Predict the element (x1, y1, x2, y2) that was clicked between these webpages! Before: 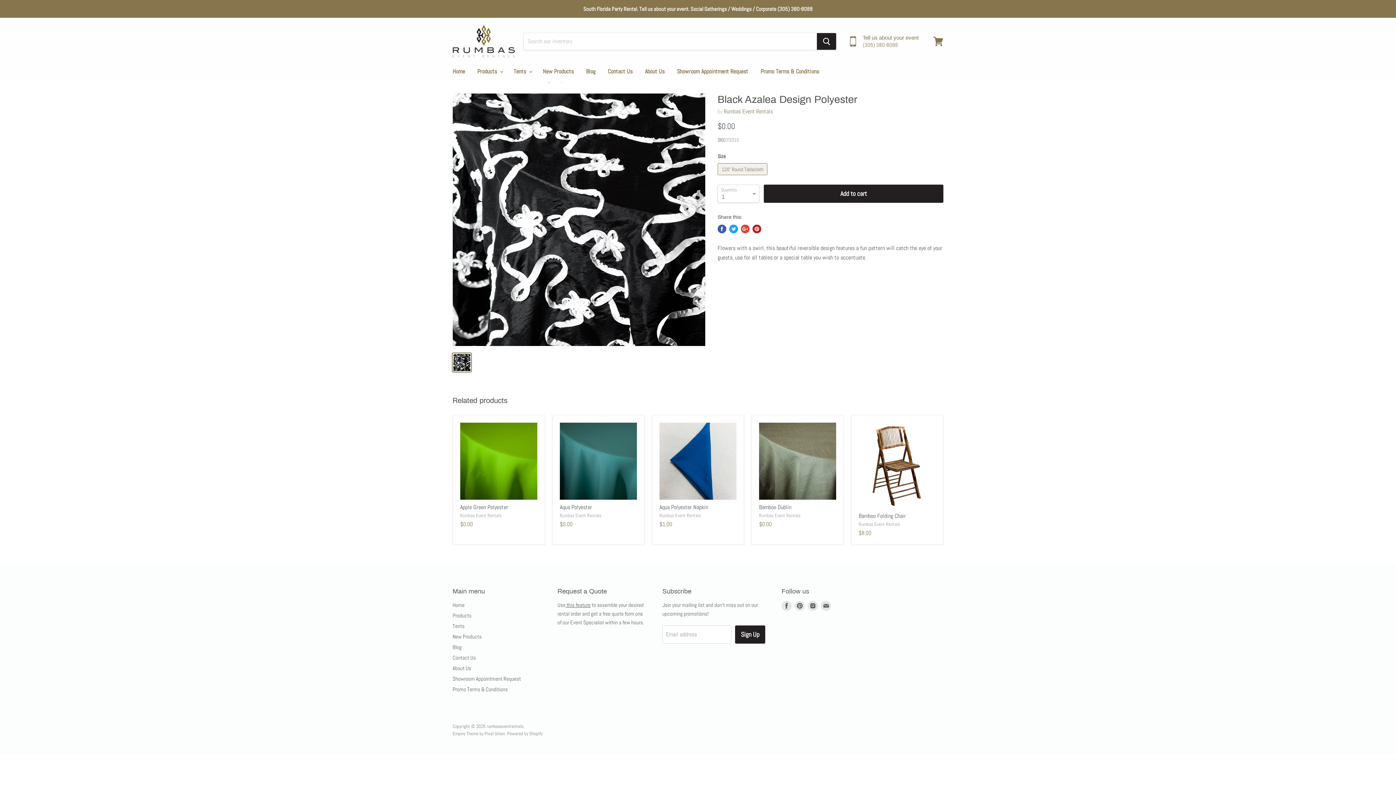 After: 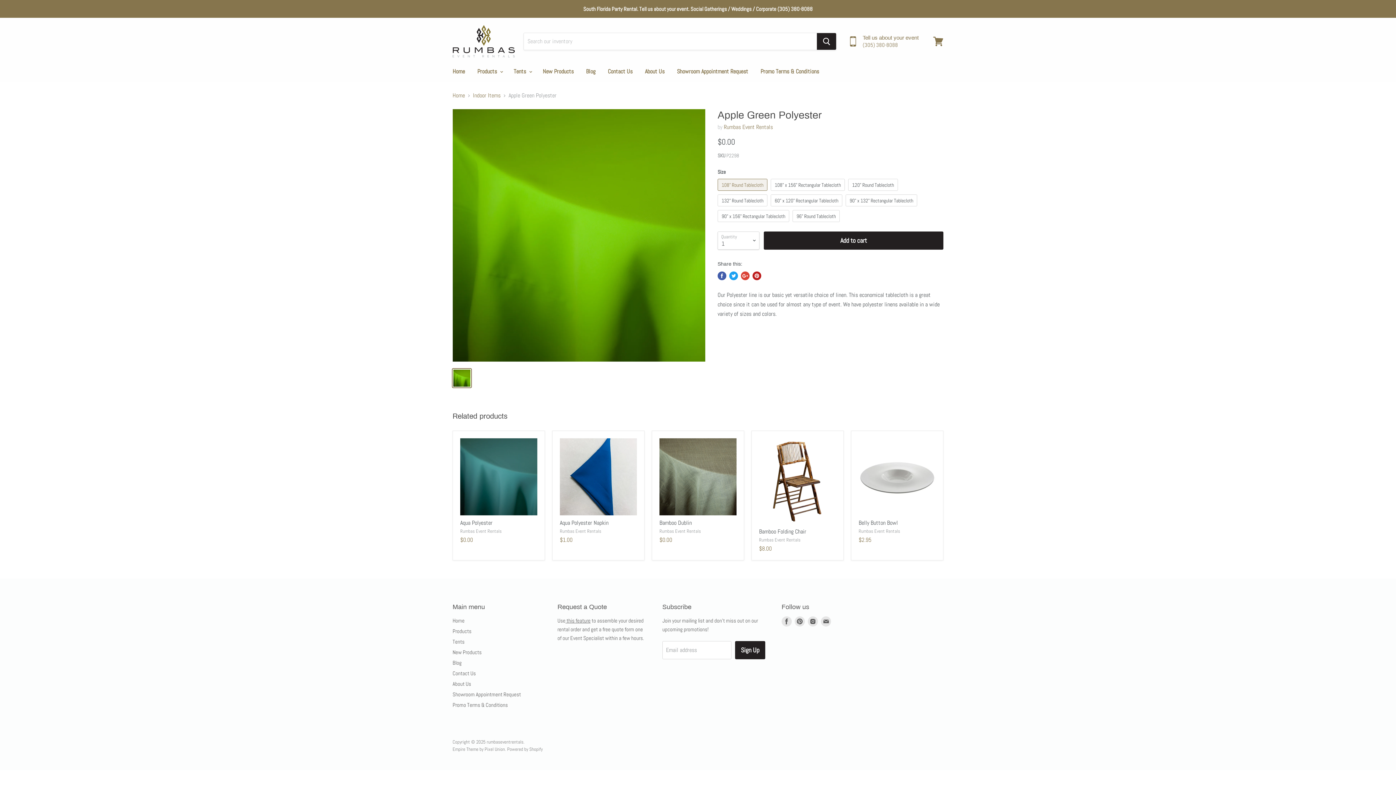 Action: label: Apple Green Polyester bbox: (460, 503, 508, 511)